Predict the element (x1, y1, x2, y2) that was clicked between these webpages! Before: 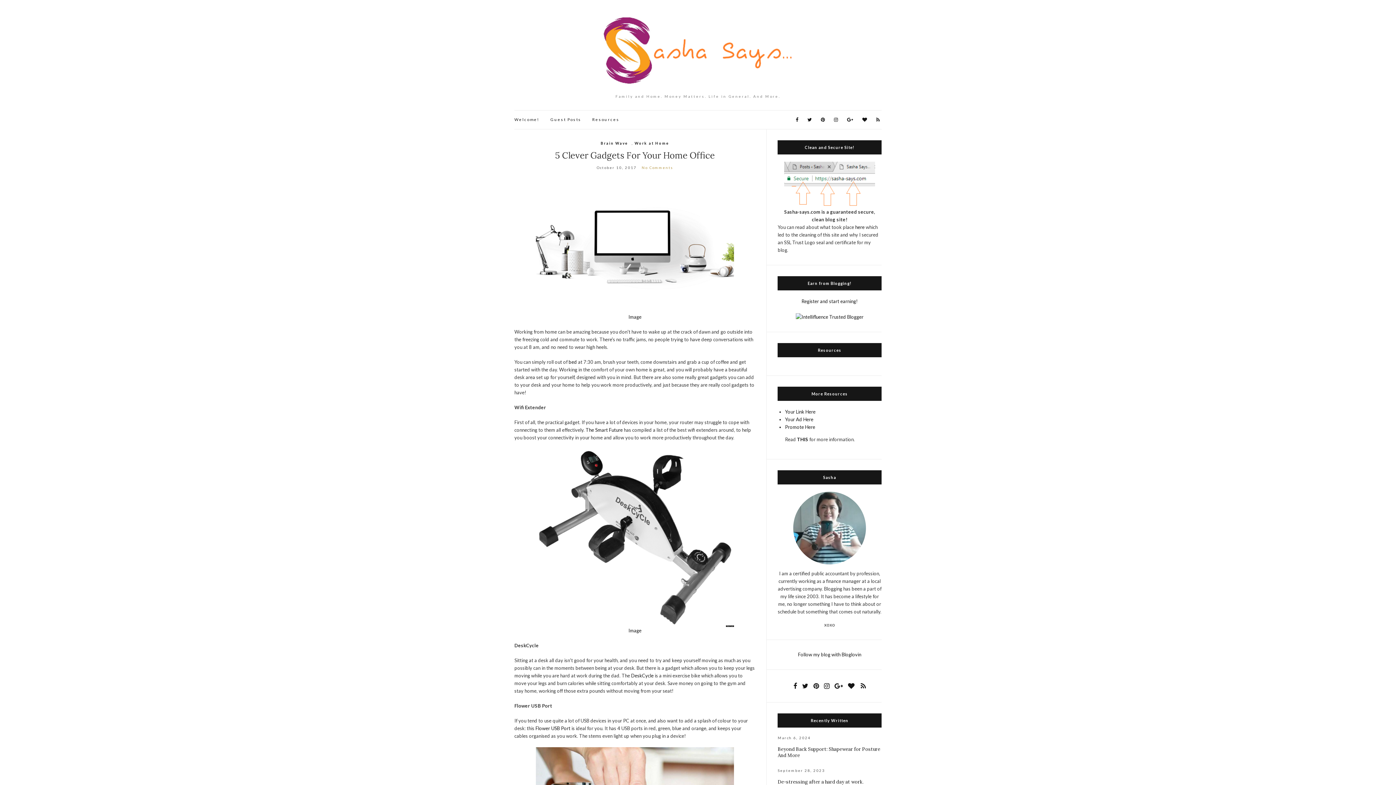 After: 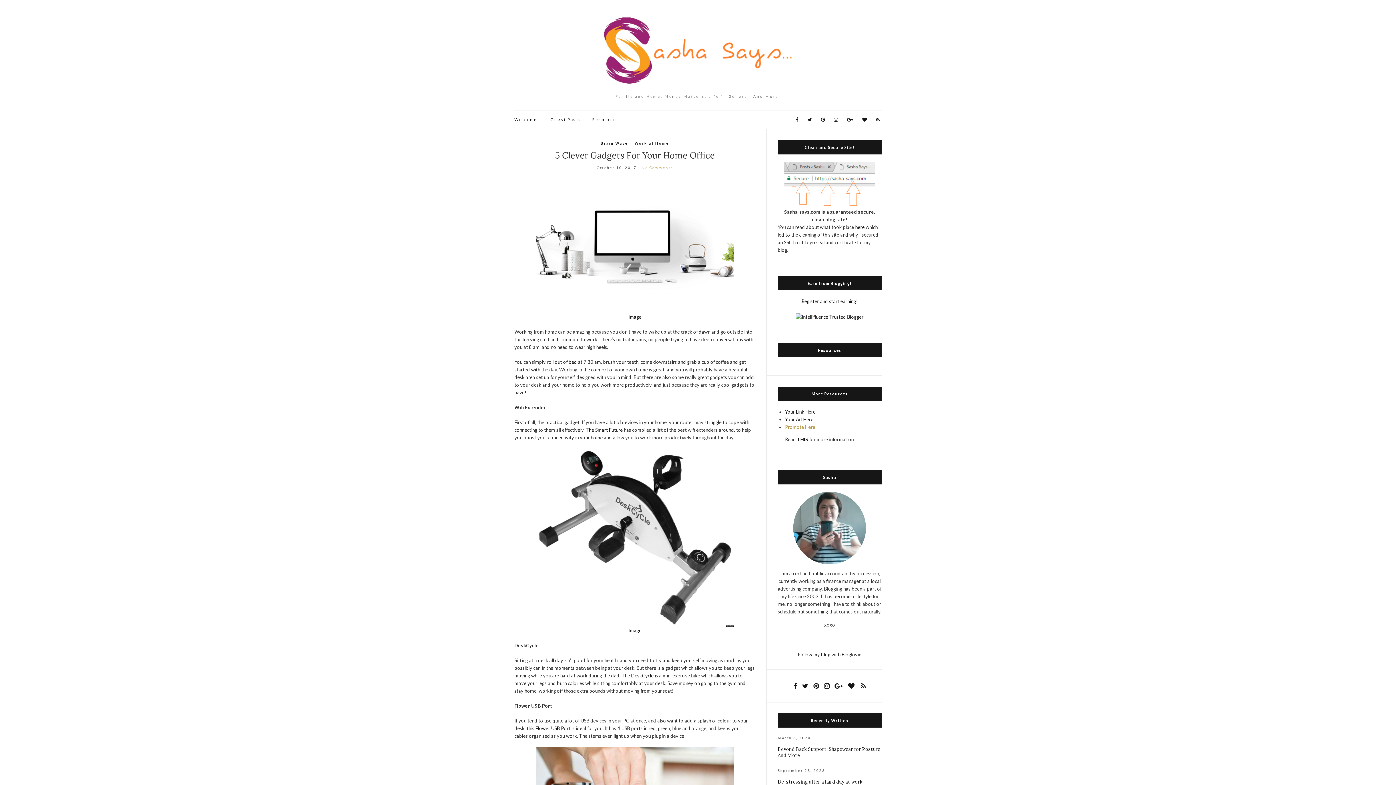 Action: bbox: (785, 424, 815, 430) label: Promote Here